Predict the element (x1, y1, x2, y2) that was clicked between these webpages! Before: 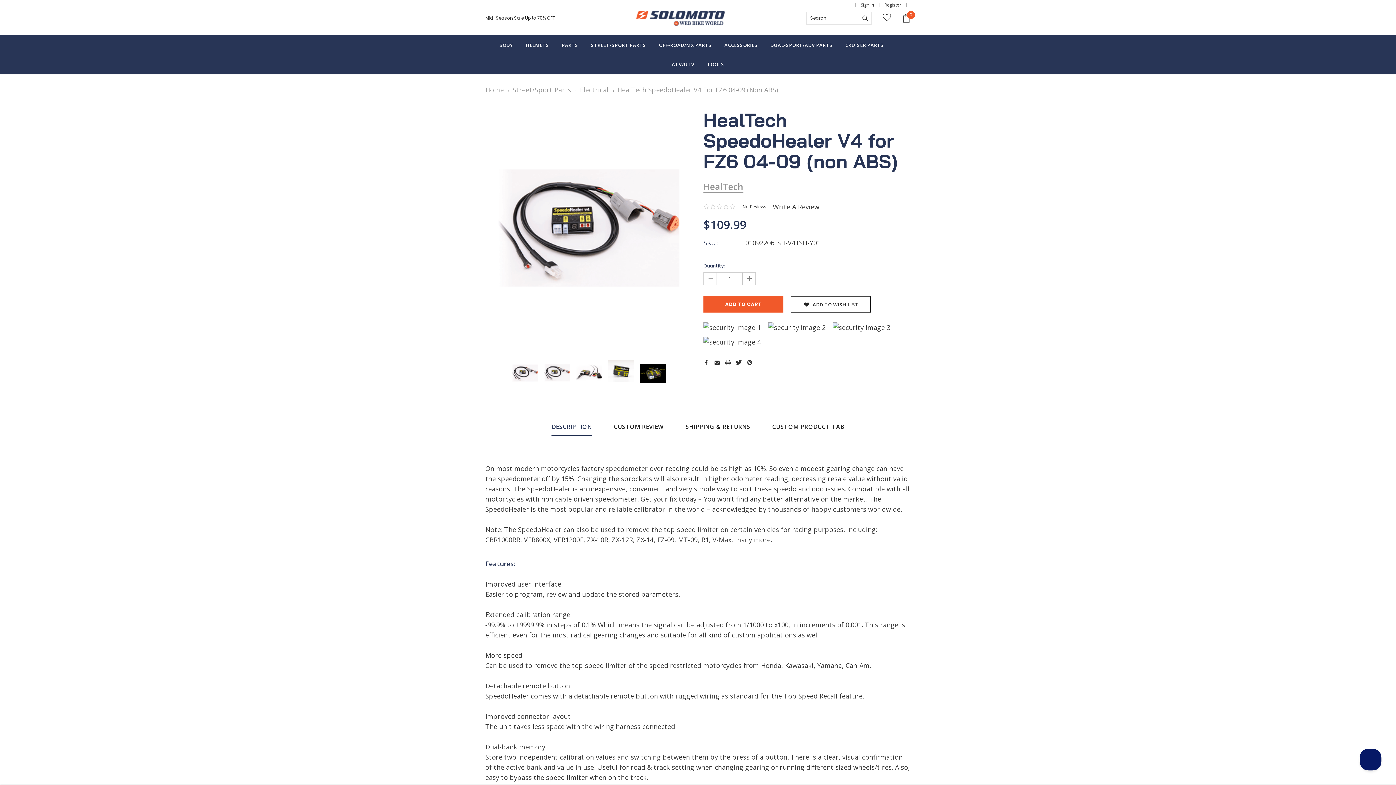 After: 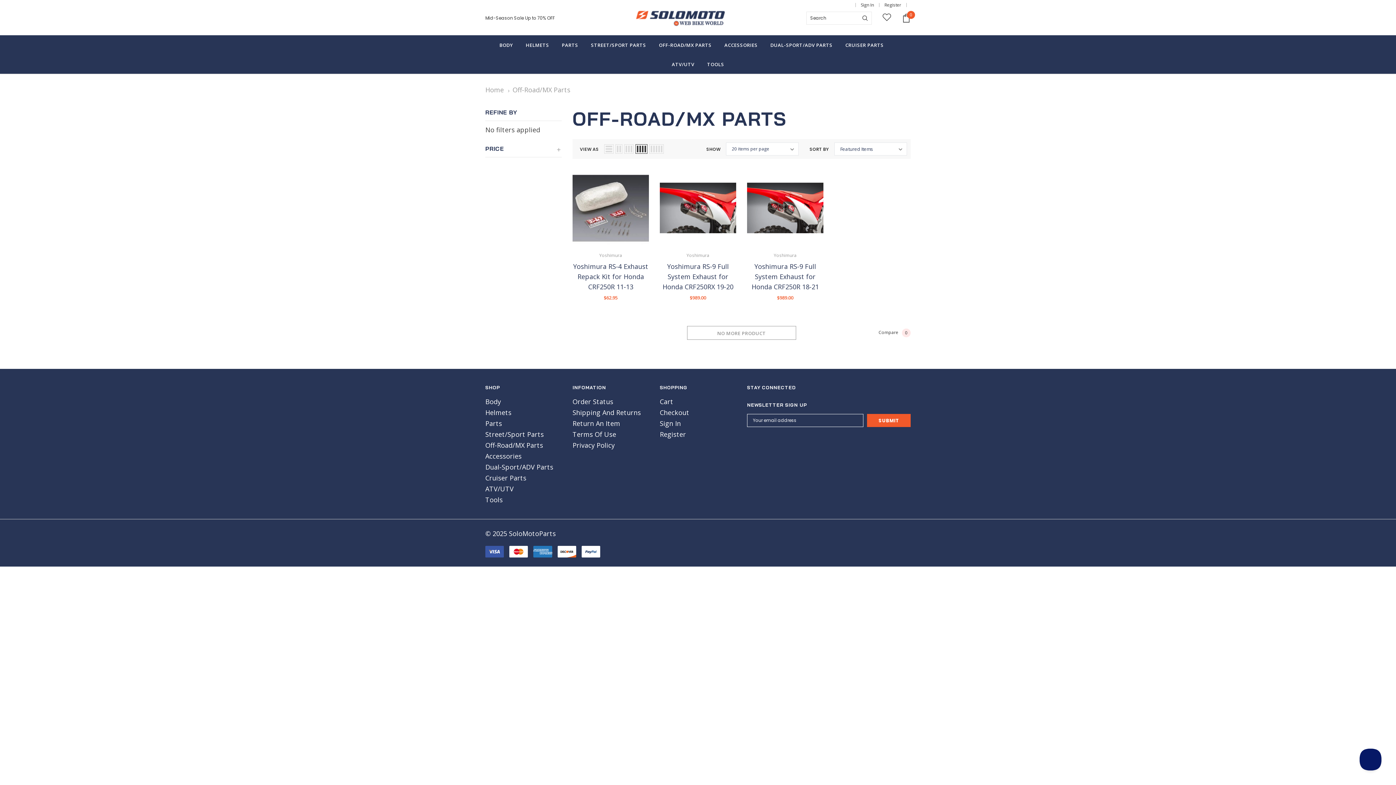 Action: label: OFF-ROAD/MX PARTS bbox: (659, 35, 711, 54)